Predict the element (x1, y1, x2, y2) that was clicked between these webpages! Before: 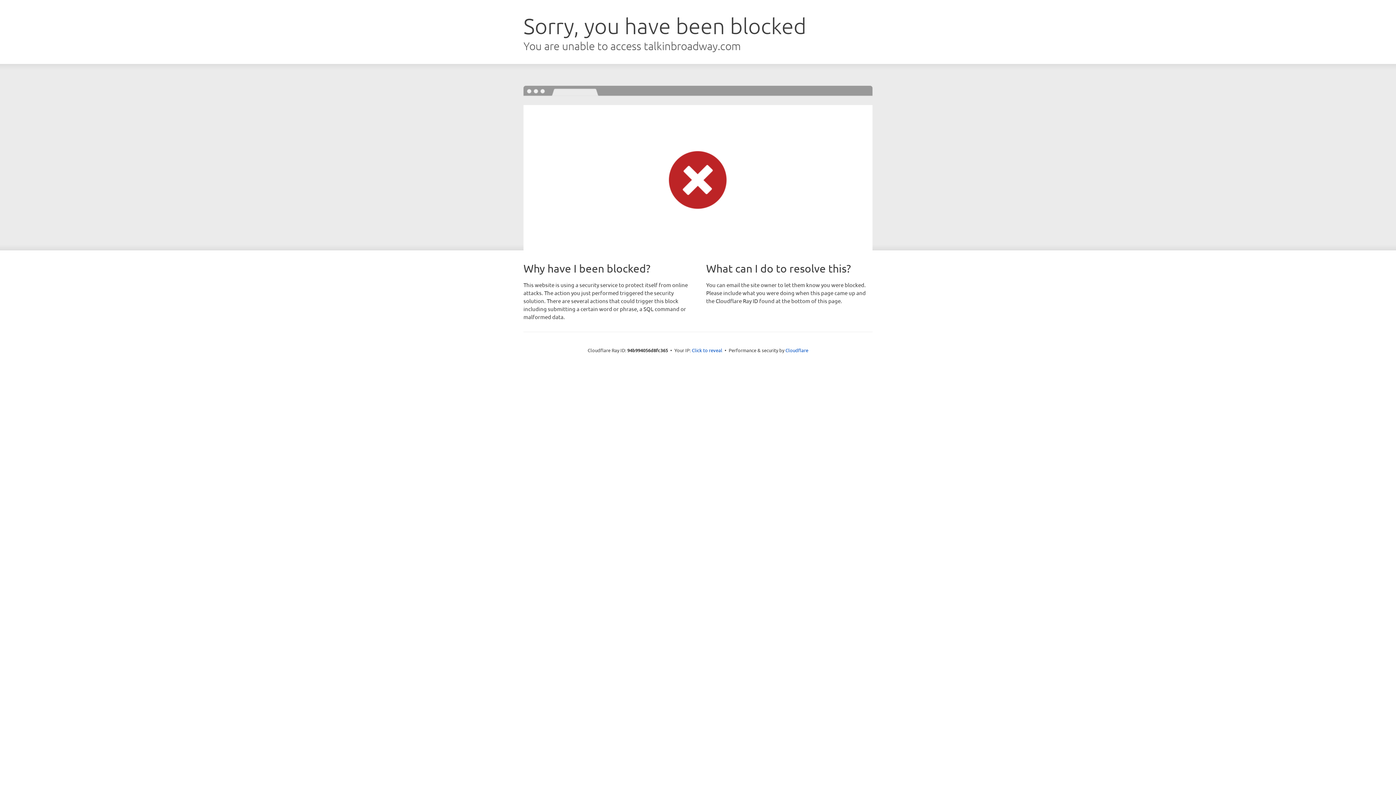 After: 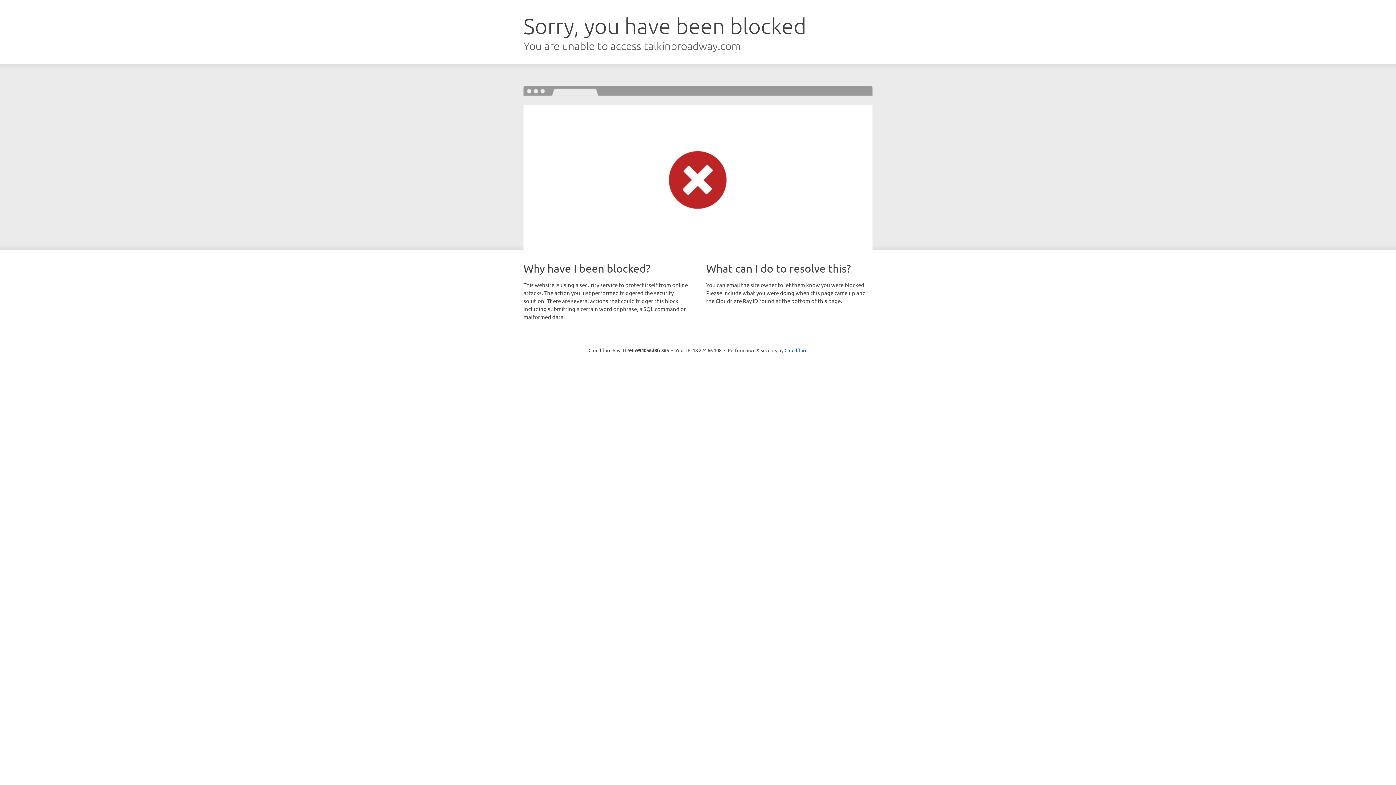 Action: label: Click to reveal bbox: (692, 346, 722, 353)